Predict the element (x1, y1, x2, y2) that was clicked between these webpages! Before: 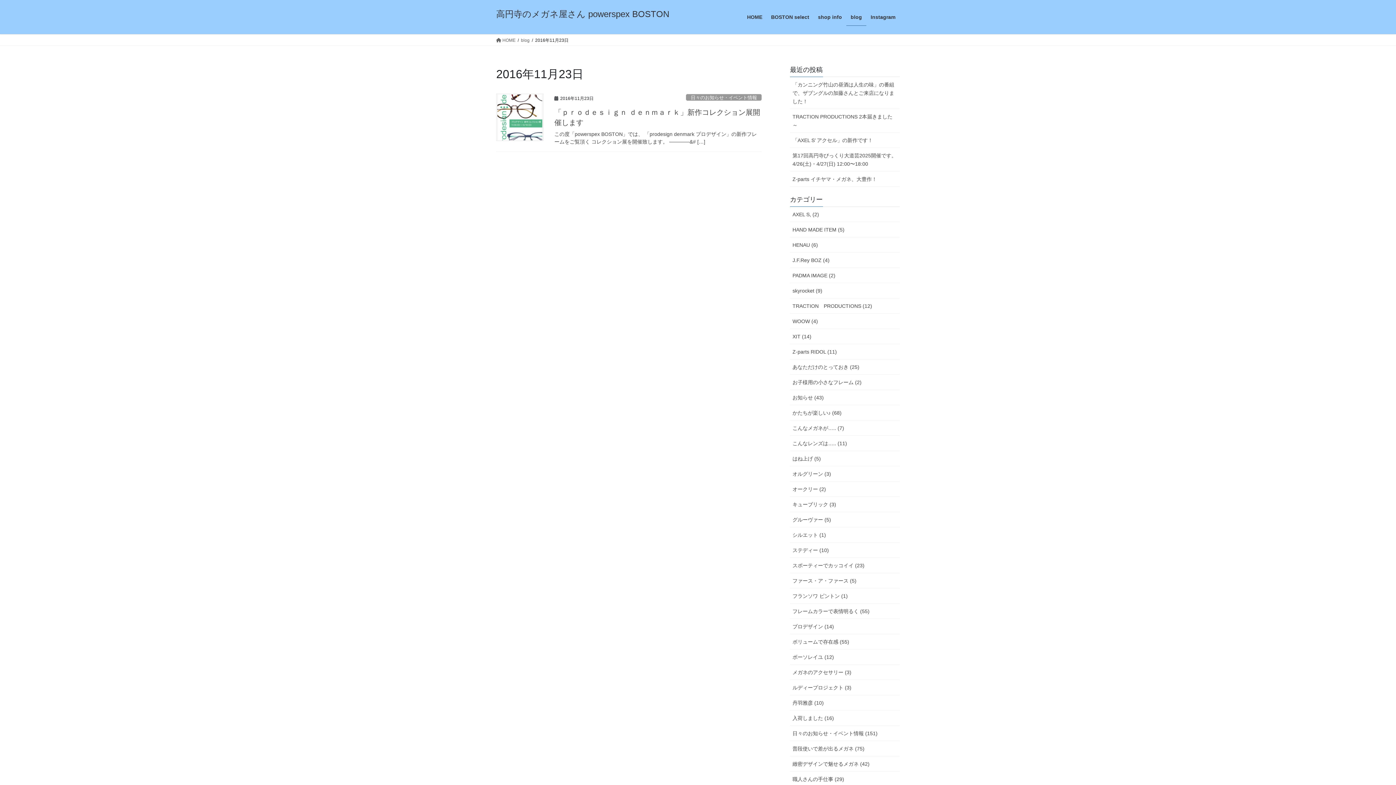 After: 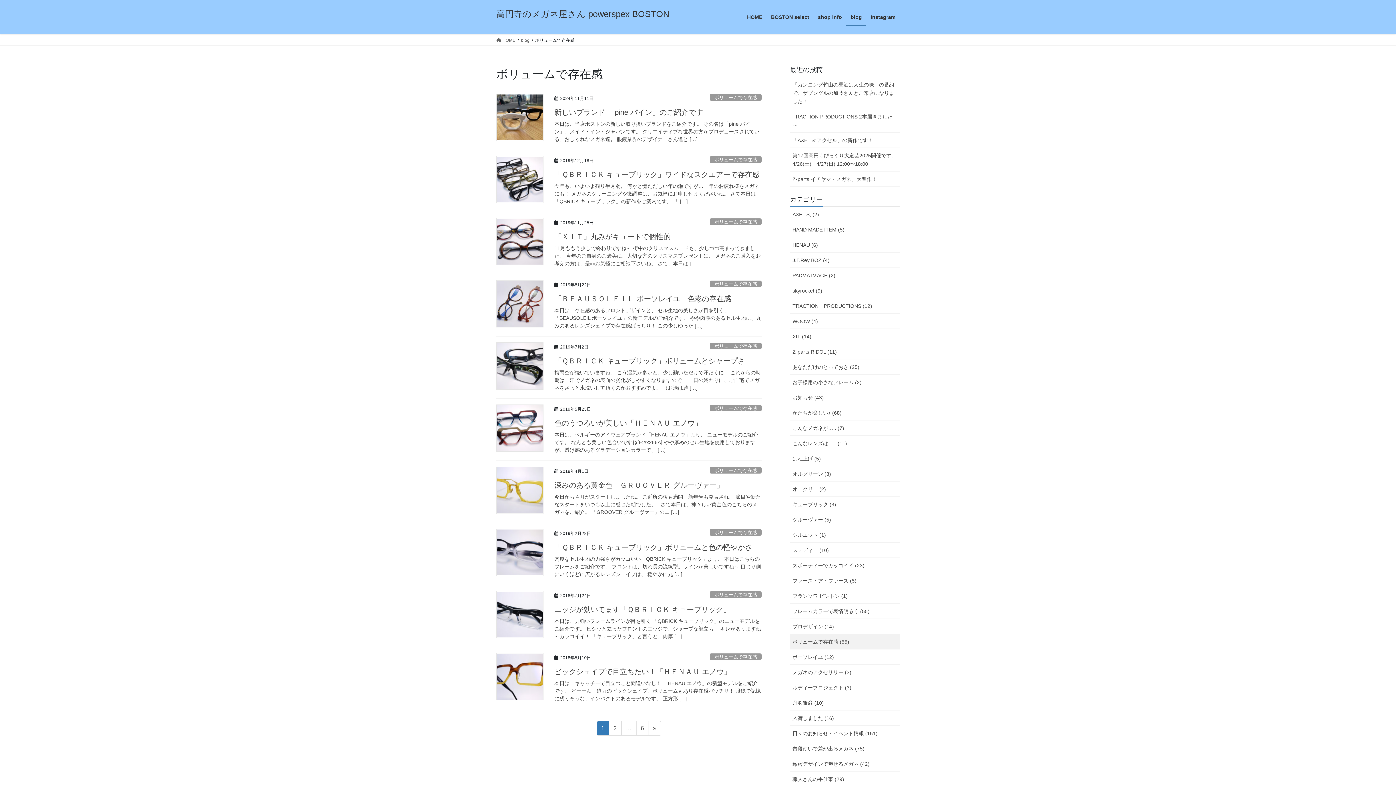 Action: label: ボリュームで存在感 (55) bbox: (790, 634, 900, 649)